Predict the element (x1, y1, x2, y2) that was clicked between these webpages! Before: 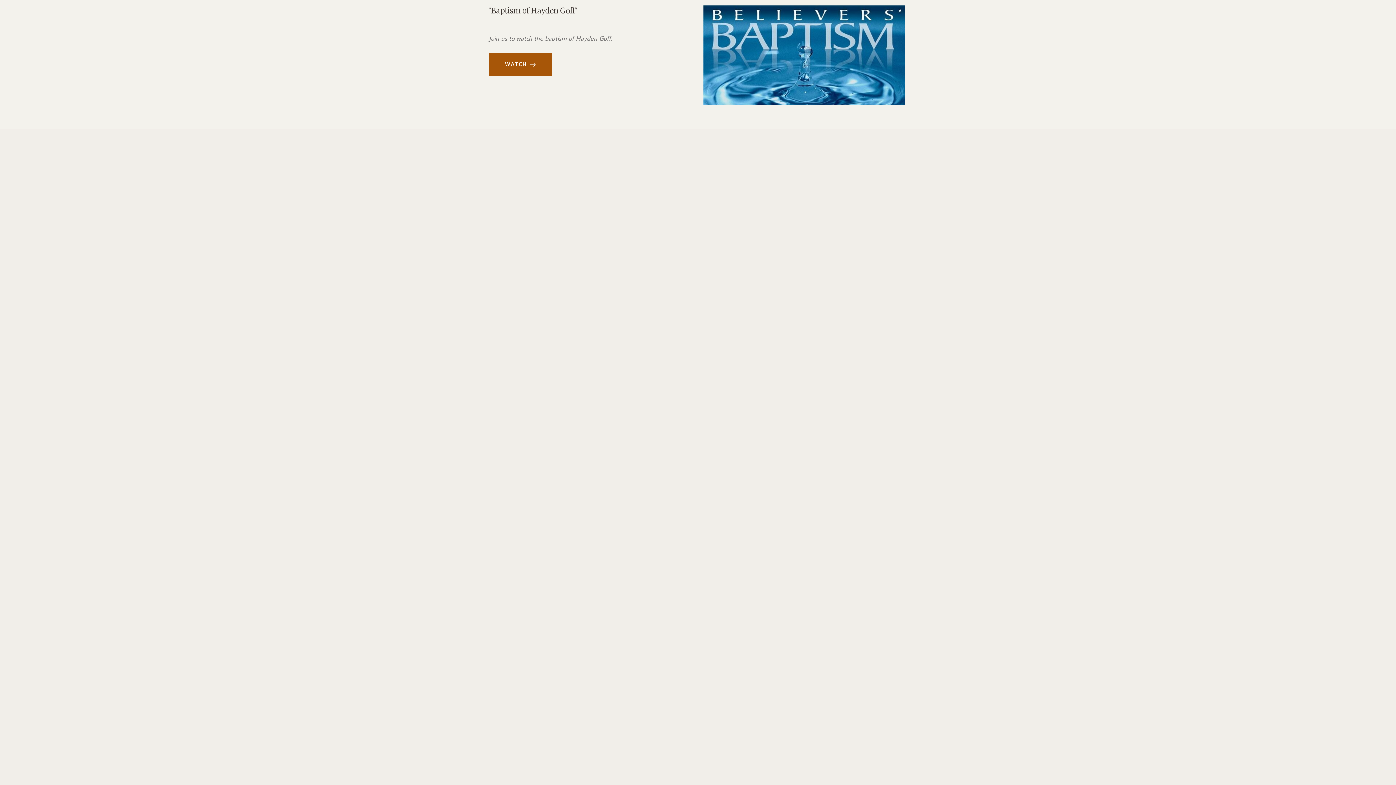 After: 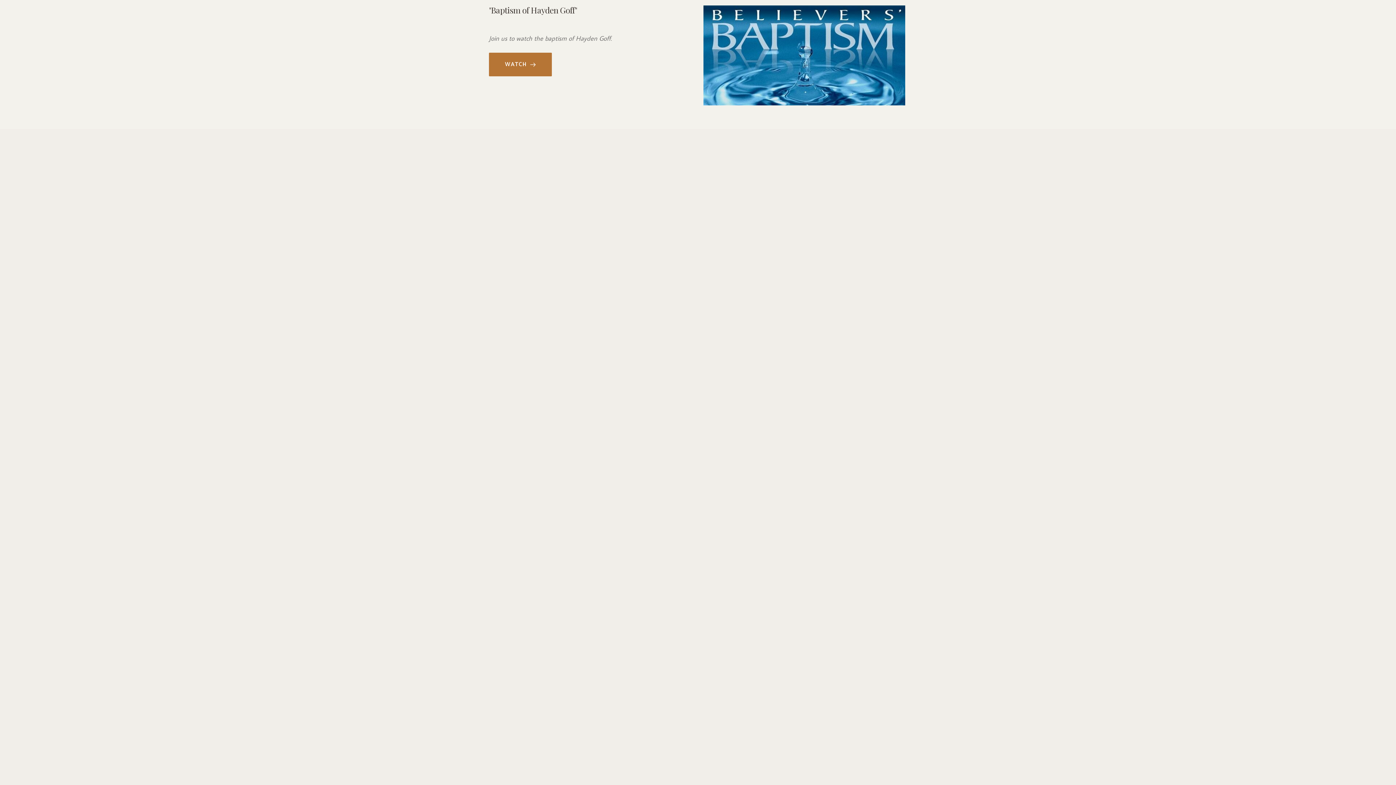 Action: bbox: (489, 52, 552, 76) label: WATCH